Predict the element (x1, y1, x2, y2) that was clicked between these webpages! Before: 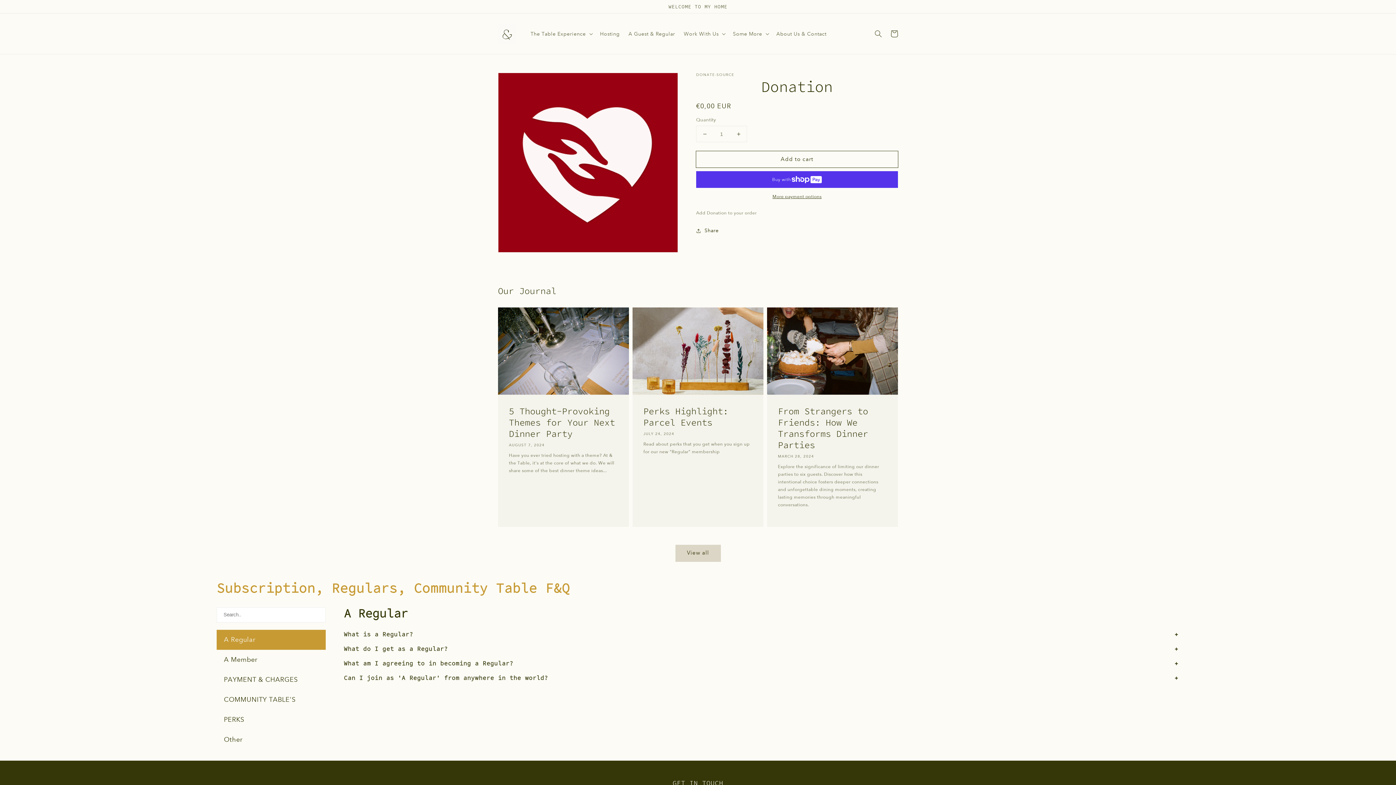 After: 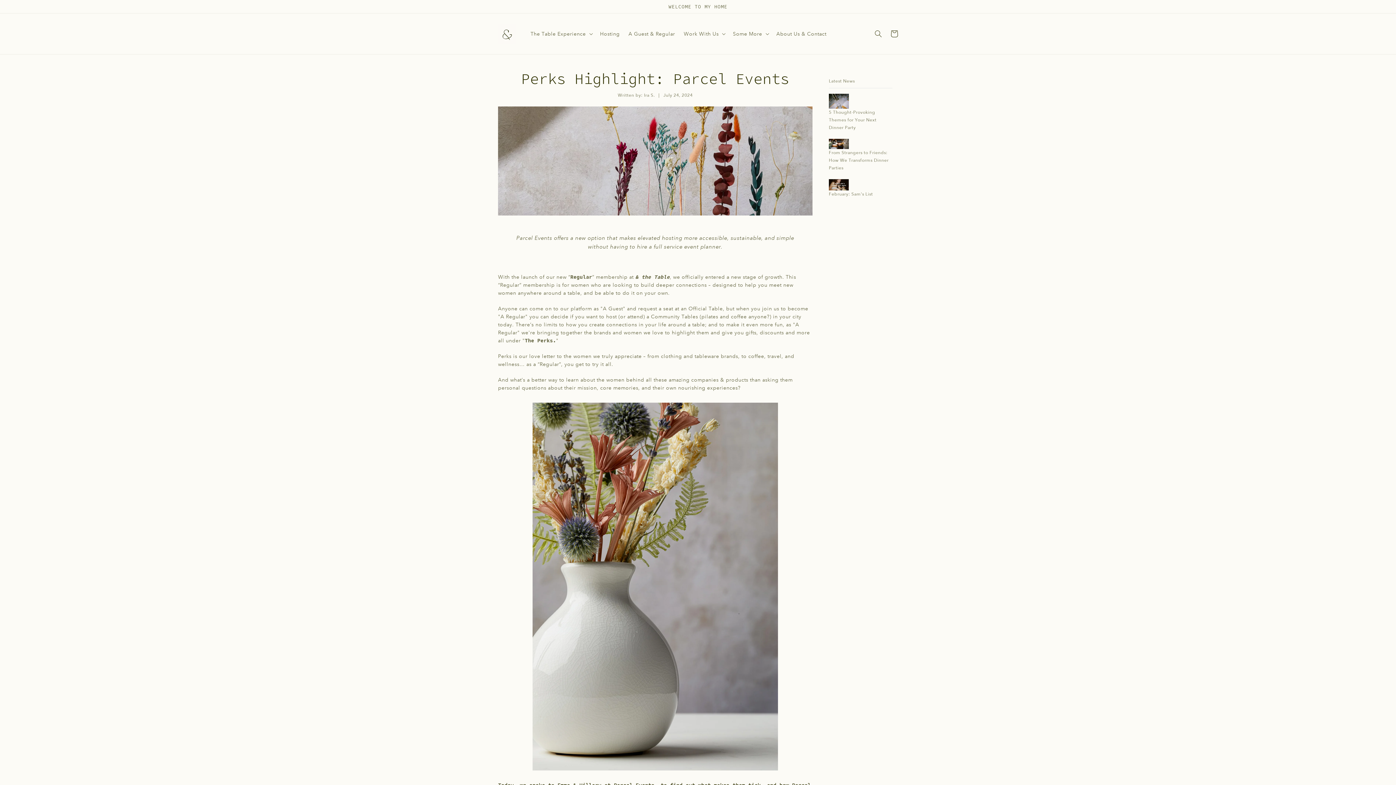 Action: bbox: (632, 307, 763, 527) label: Perks Highlight: Parcel Events
JULY 24, 2024

Read about perks that you get when you sign up for our new “Regular” membership